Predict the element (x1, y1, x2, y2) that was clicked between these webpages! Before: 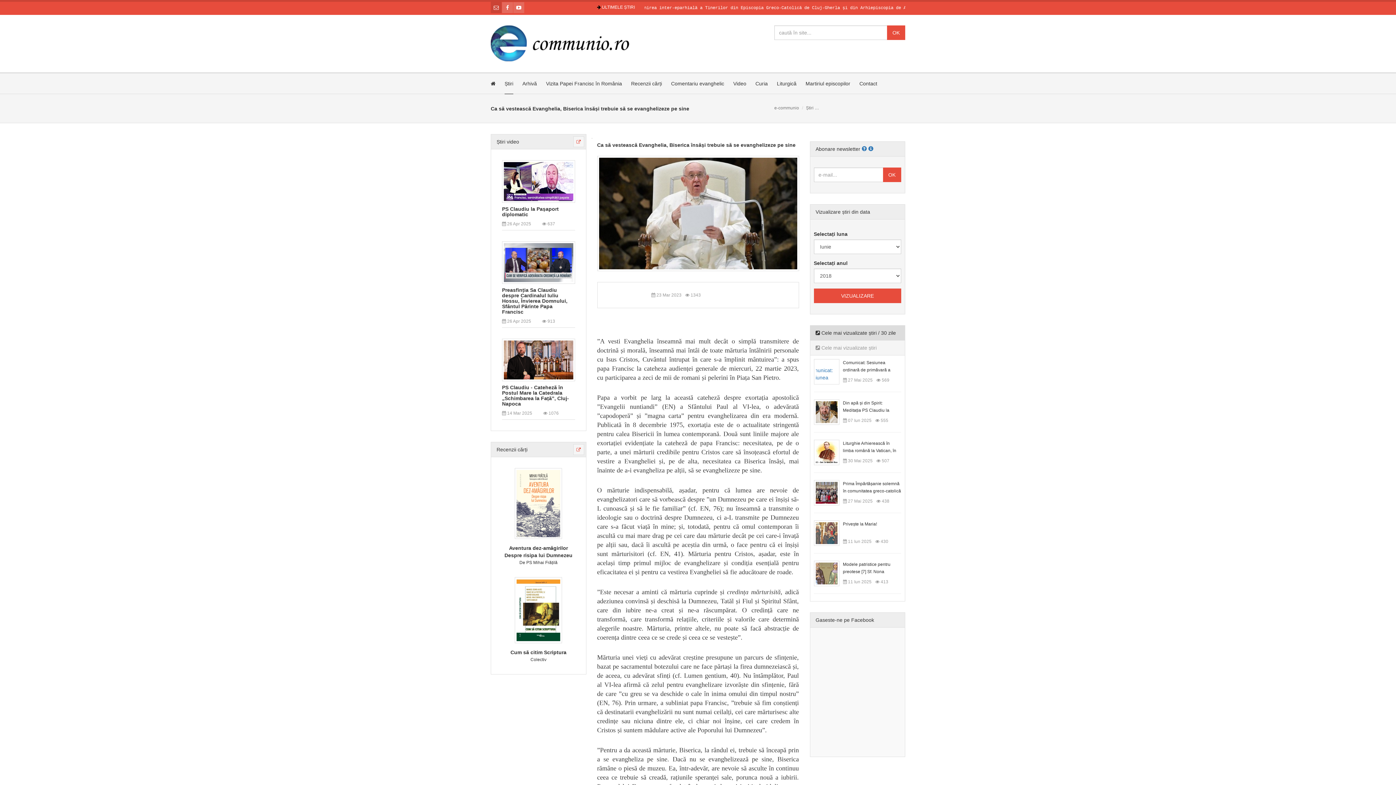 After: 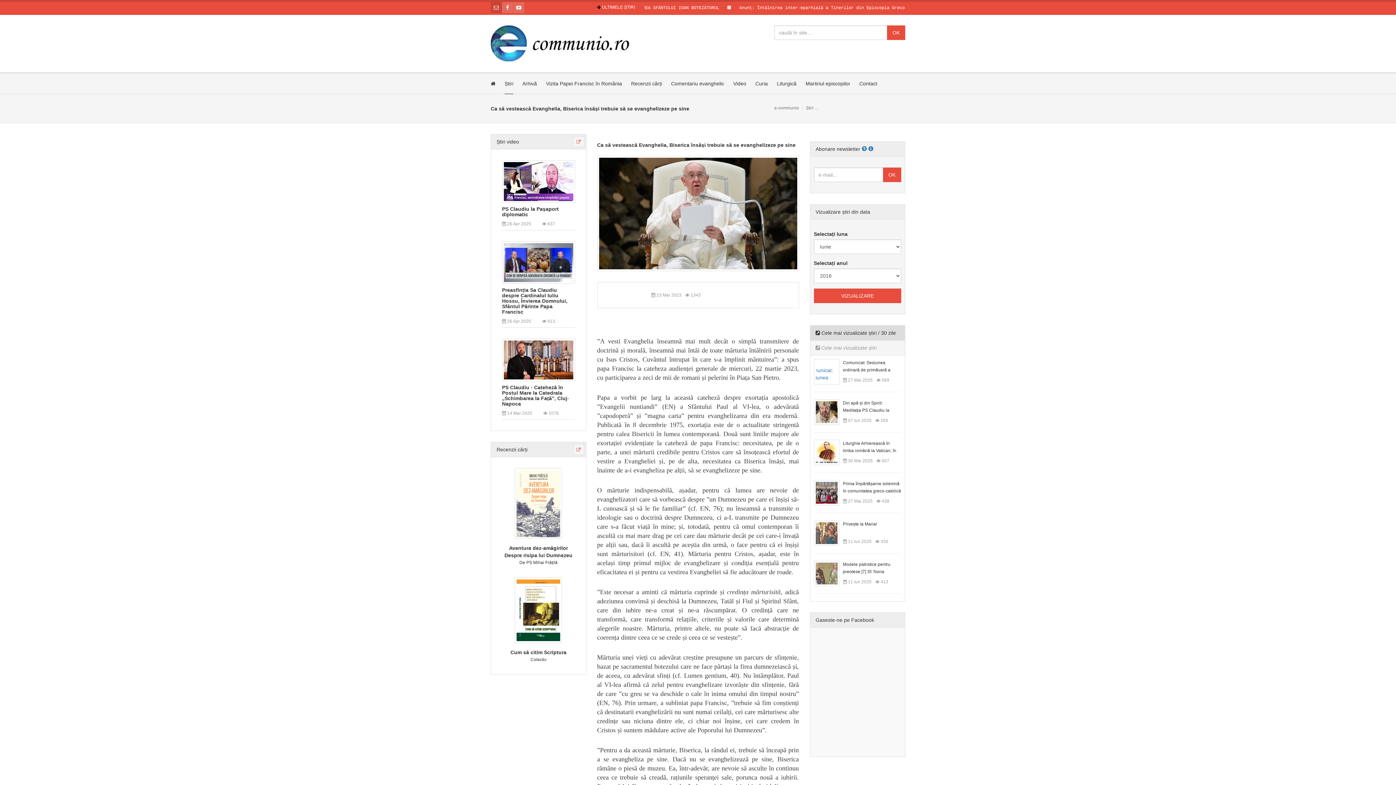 Action: label:  Cele mai vizualizate știri / 30 zile bbox: (810, 325, 905, 340)